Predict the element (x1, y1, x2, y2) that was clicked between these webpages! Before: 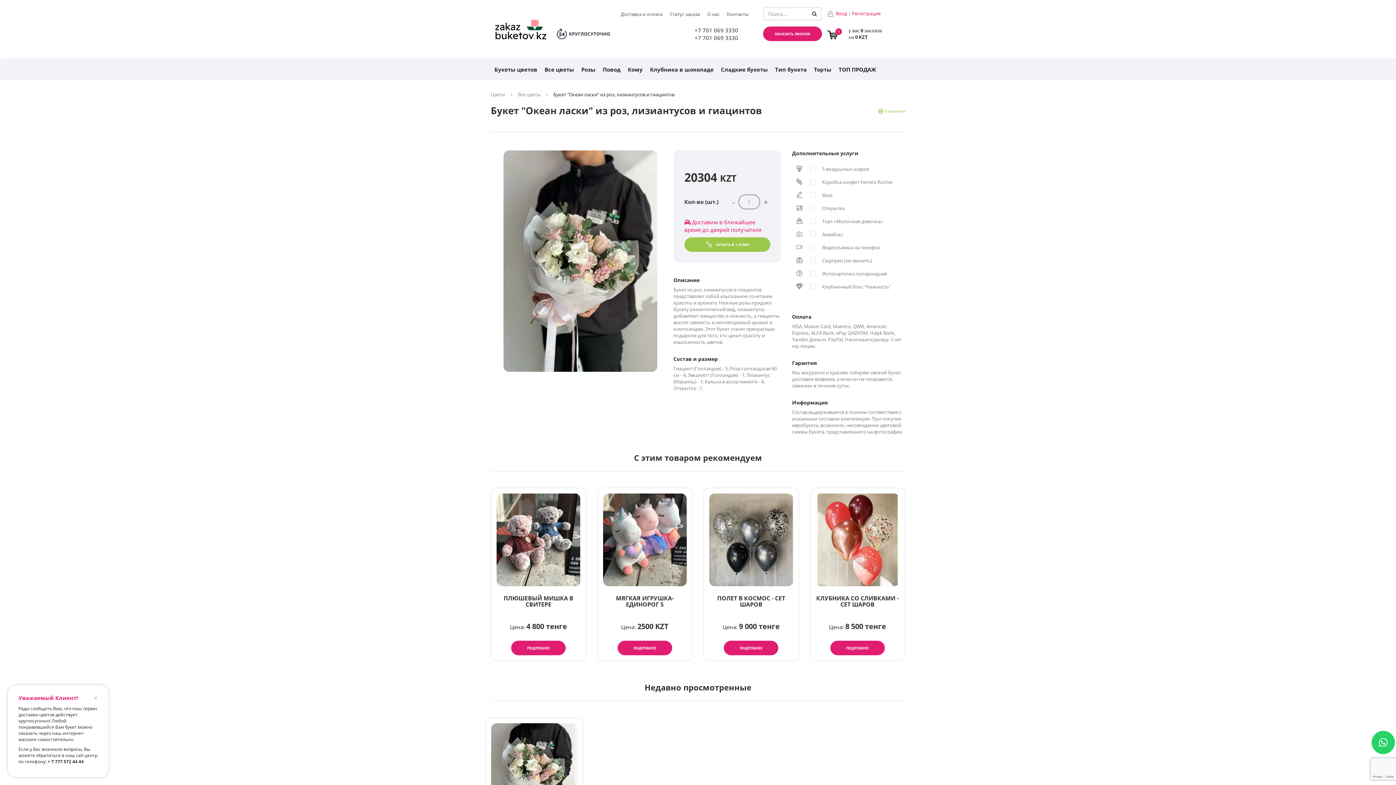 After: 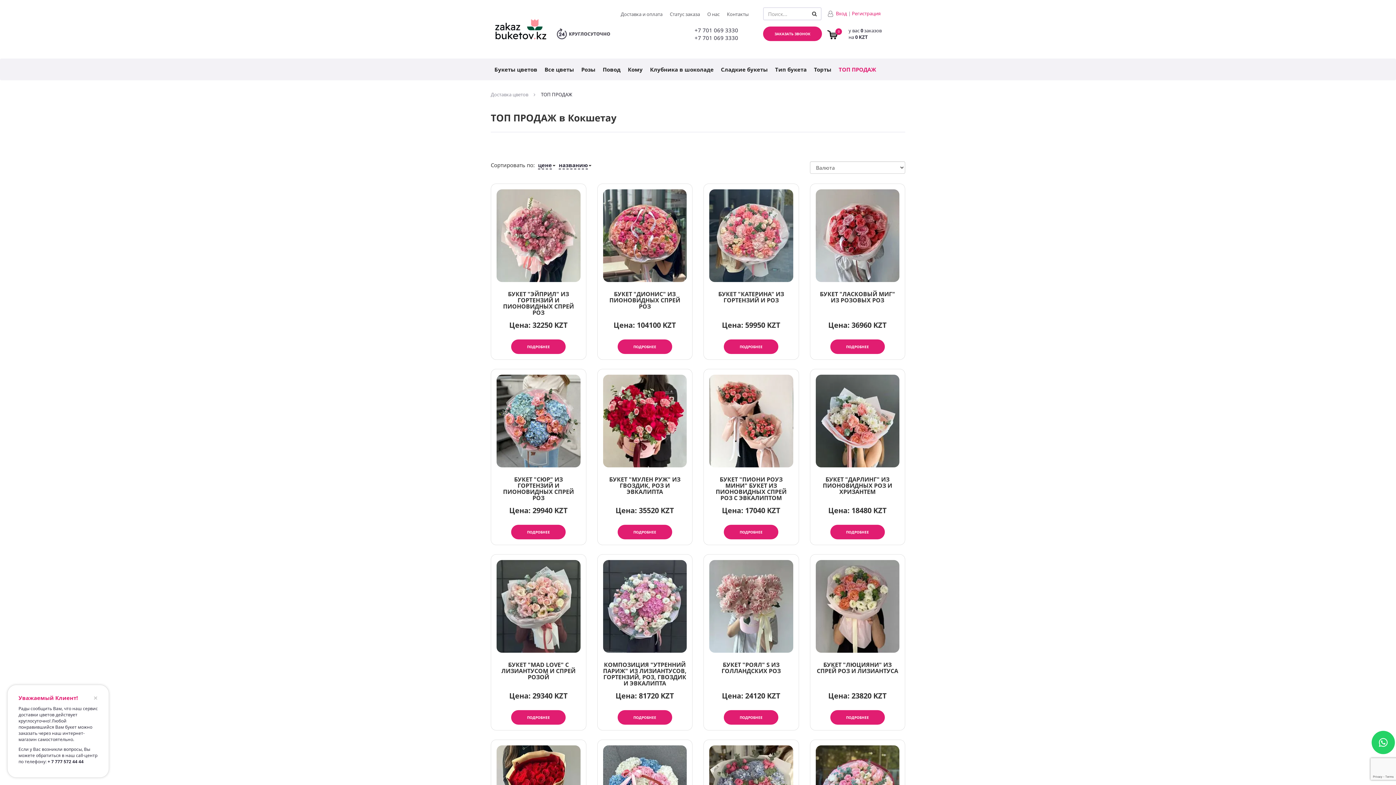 Action: bbox: (835, 58, 880, 80) label: ТОП ПРОДАЖ